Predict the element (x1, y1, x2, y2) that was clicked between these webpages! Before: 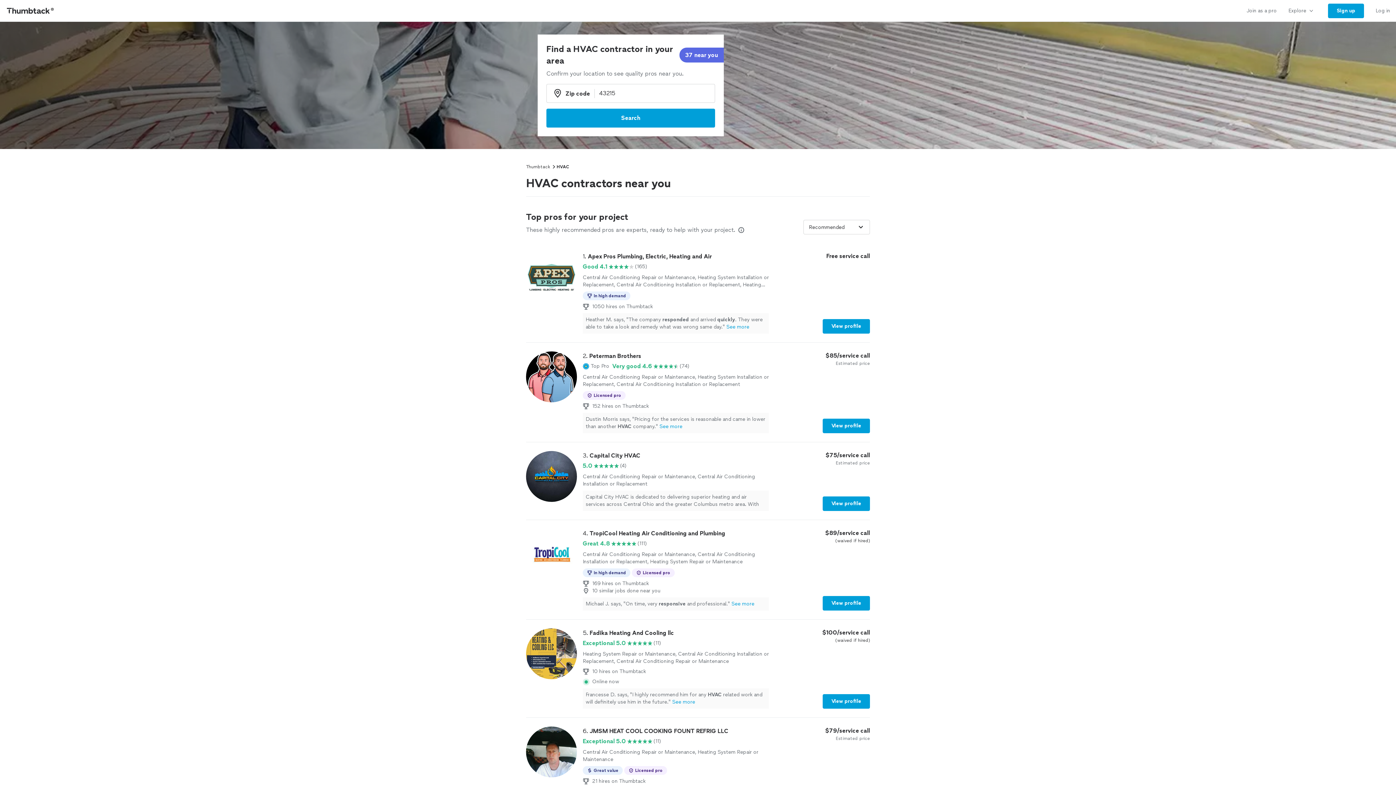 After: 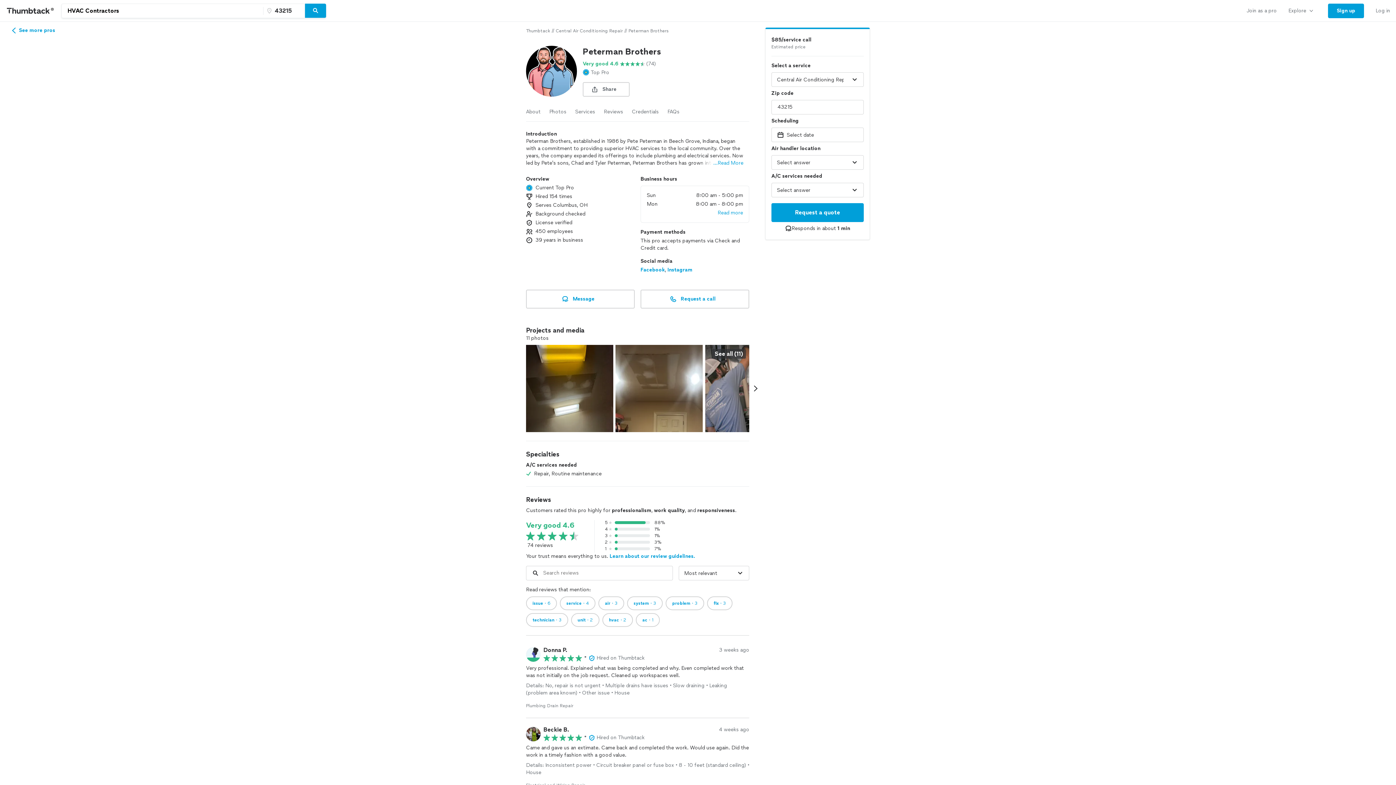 Action: bbox: (526, 351, 870, 433) label: 2. Peterman Brothers

Top Pro

Very good 4.6

(74)

Central Air Conditioning Repair or Maintenance, Heating System Installation or Replacement, Central Air Conditioning Installation or Replacement

Licensed pro
152 hires on Thumbtack
Dustin Morris says, "Pricing for the services is reasonable and came in lower than another HVAC company."See more

$85/service call

Estimated price

View profile